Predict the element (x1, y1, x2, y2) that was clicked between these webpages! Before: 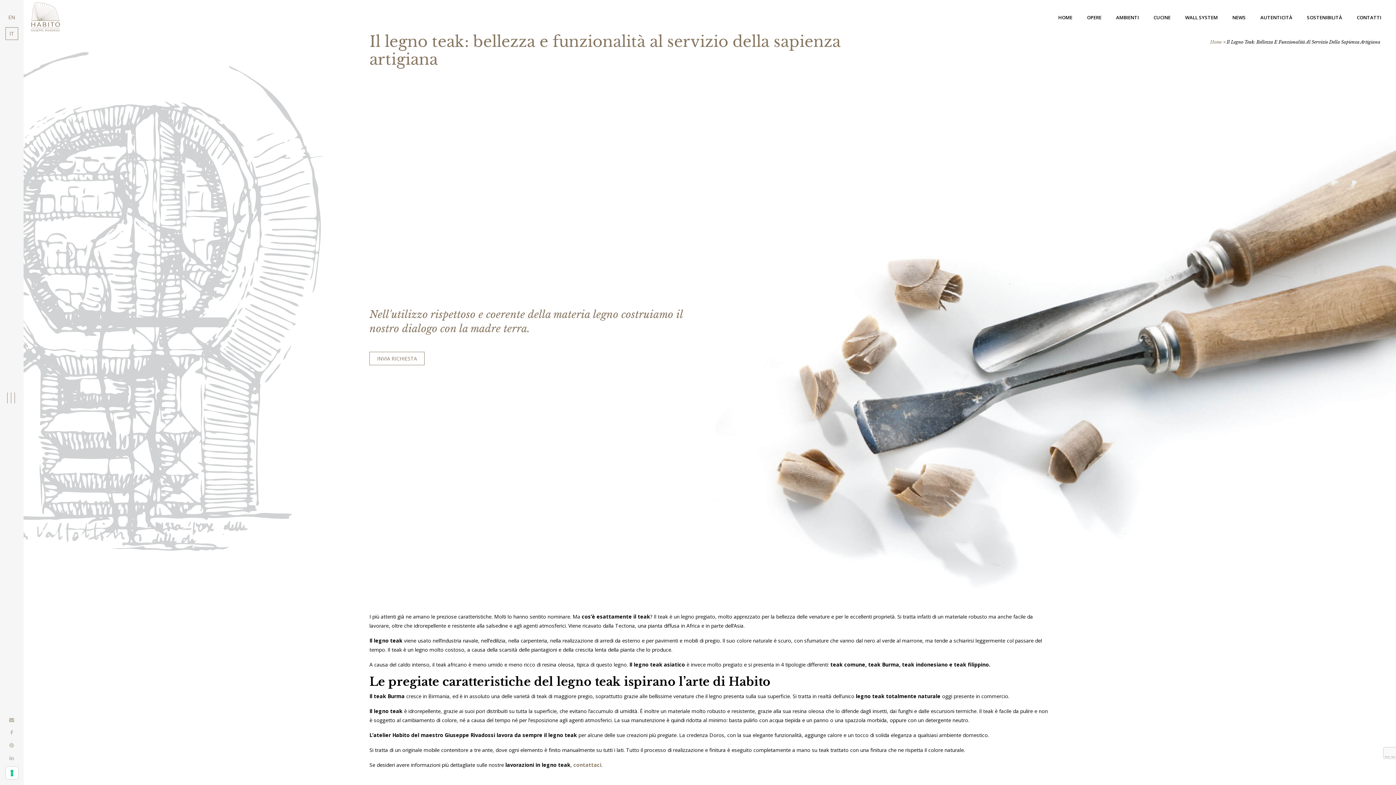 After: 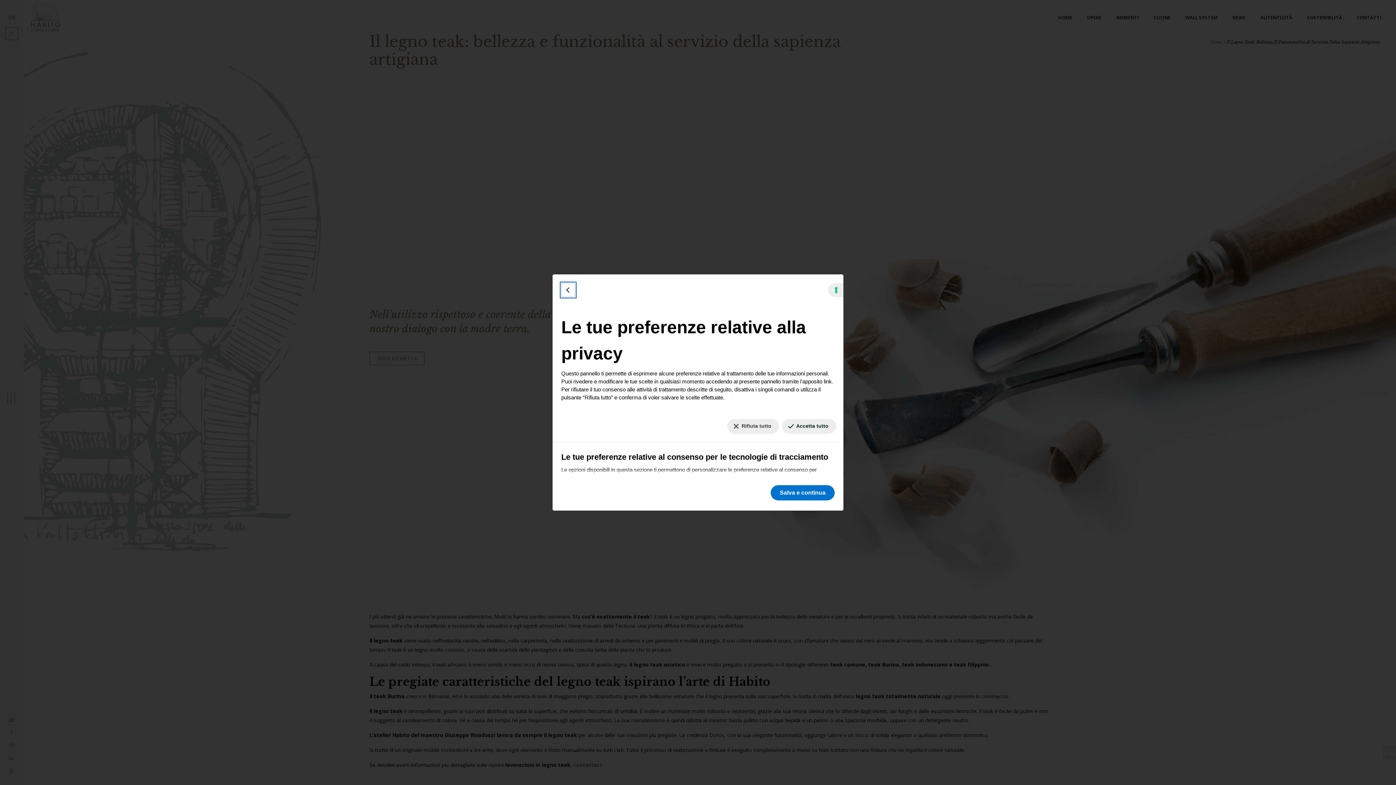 Action: bbox: (5, 767, 18, 779) label: Le tue preferenze relative al consenso per le tecnologie di tracciamento